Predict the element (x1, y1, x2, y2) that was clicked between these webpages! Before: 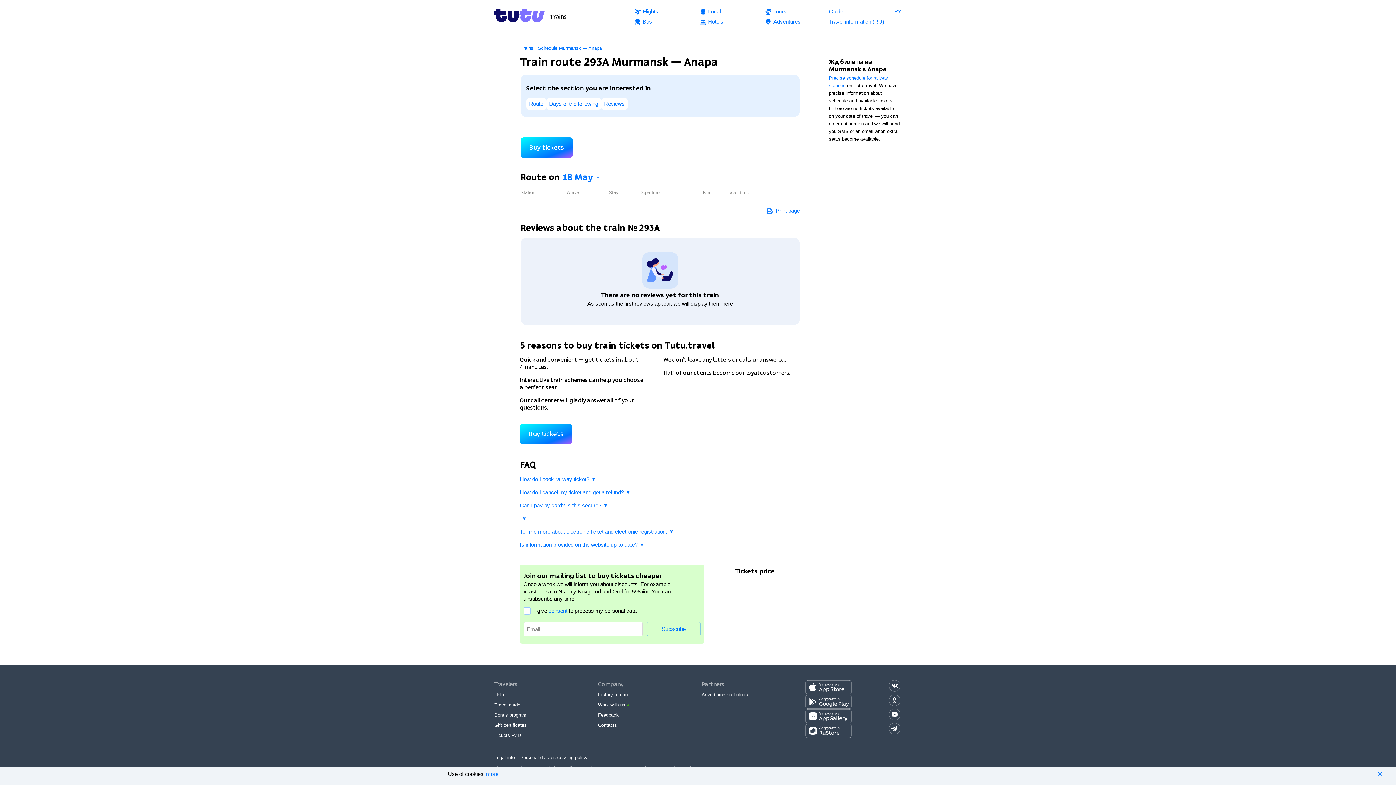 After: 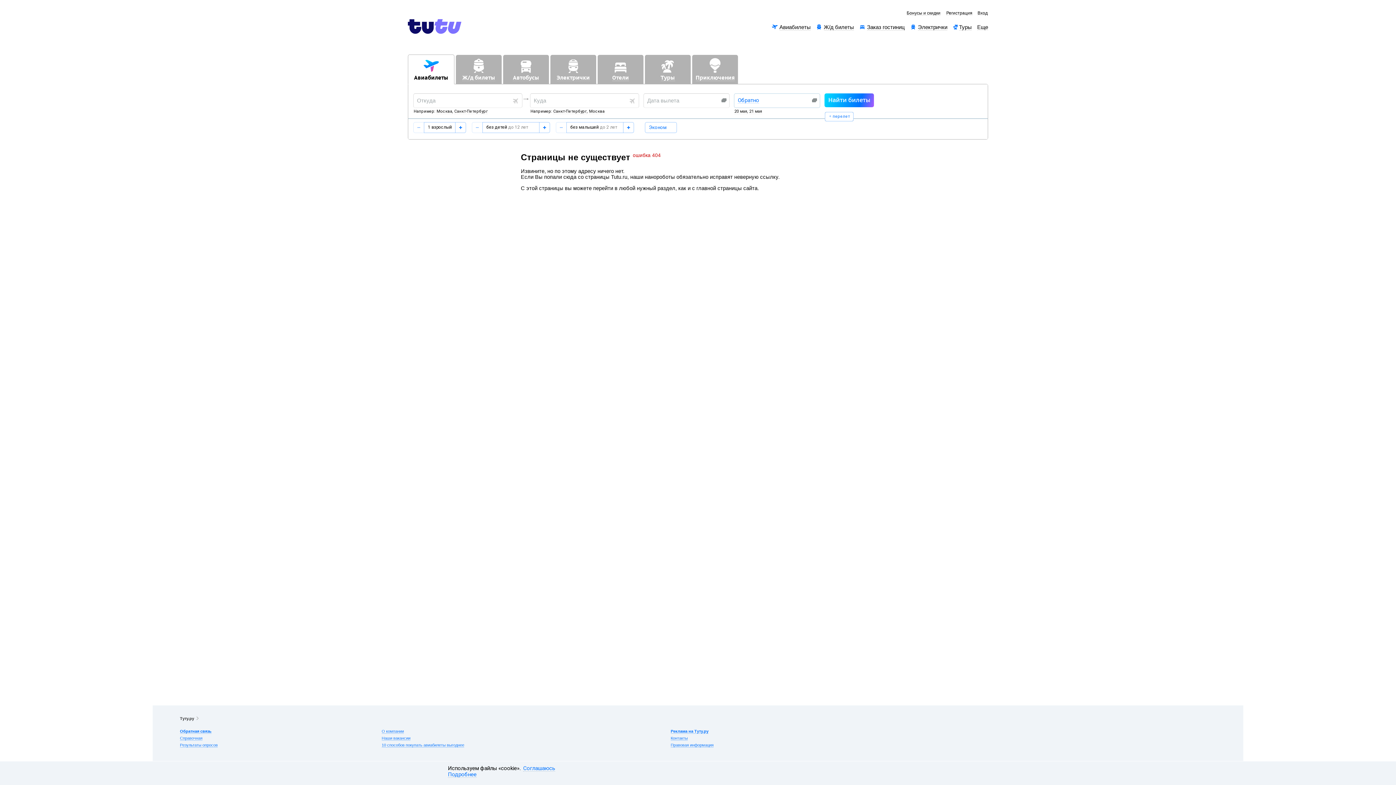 Action: label: Local bbox: (699, 8, 763, 15)